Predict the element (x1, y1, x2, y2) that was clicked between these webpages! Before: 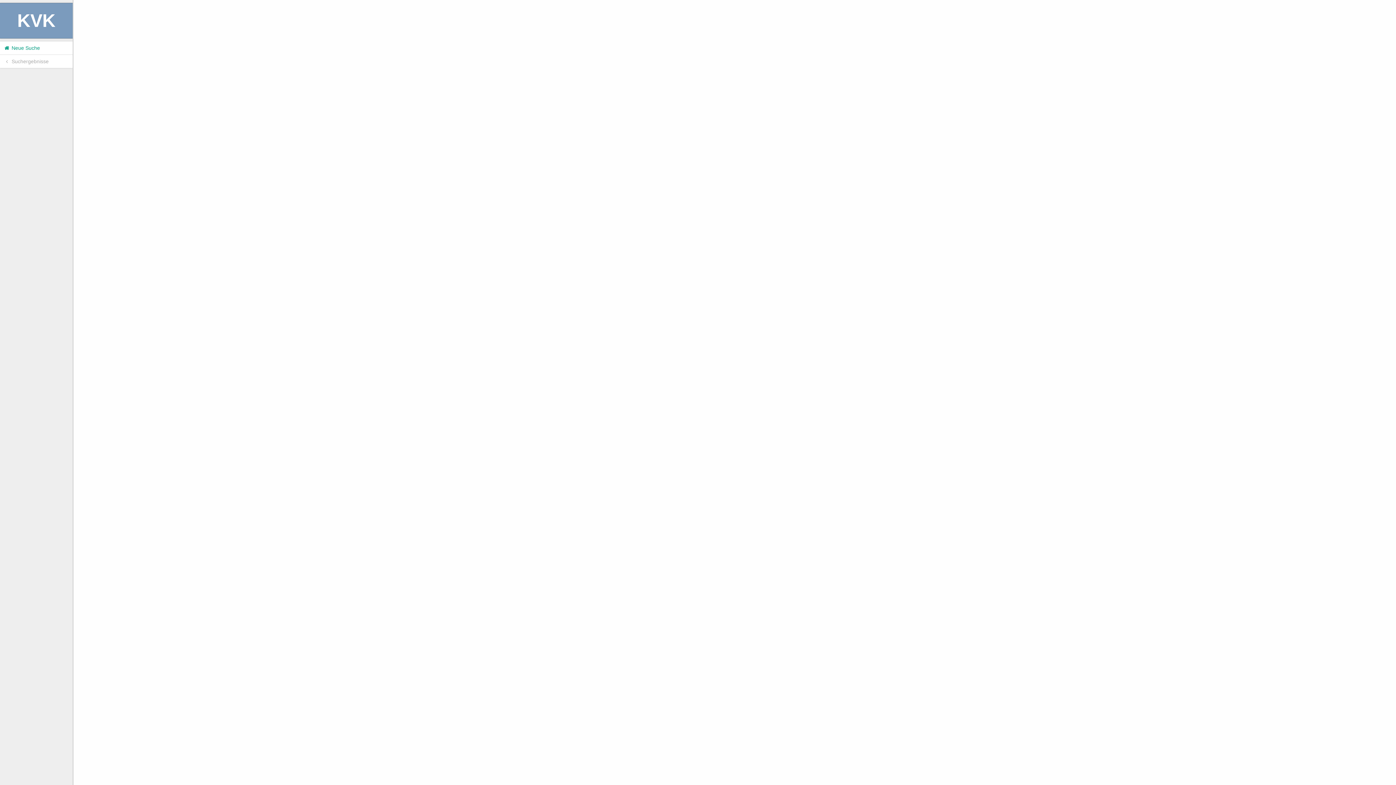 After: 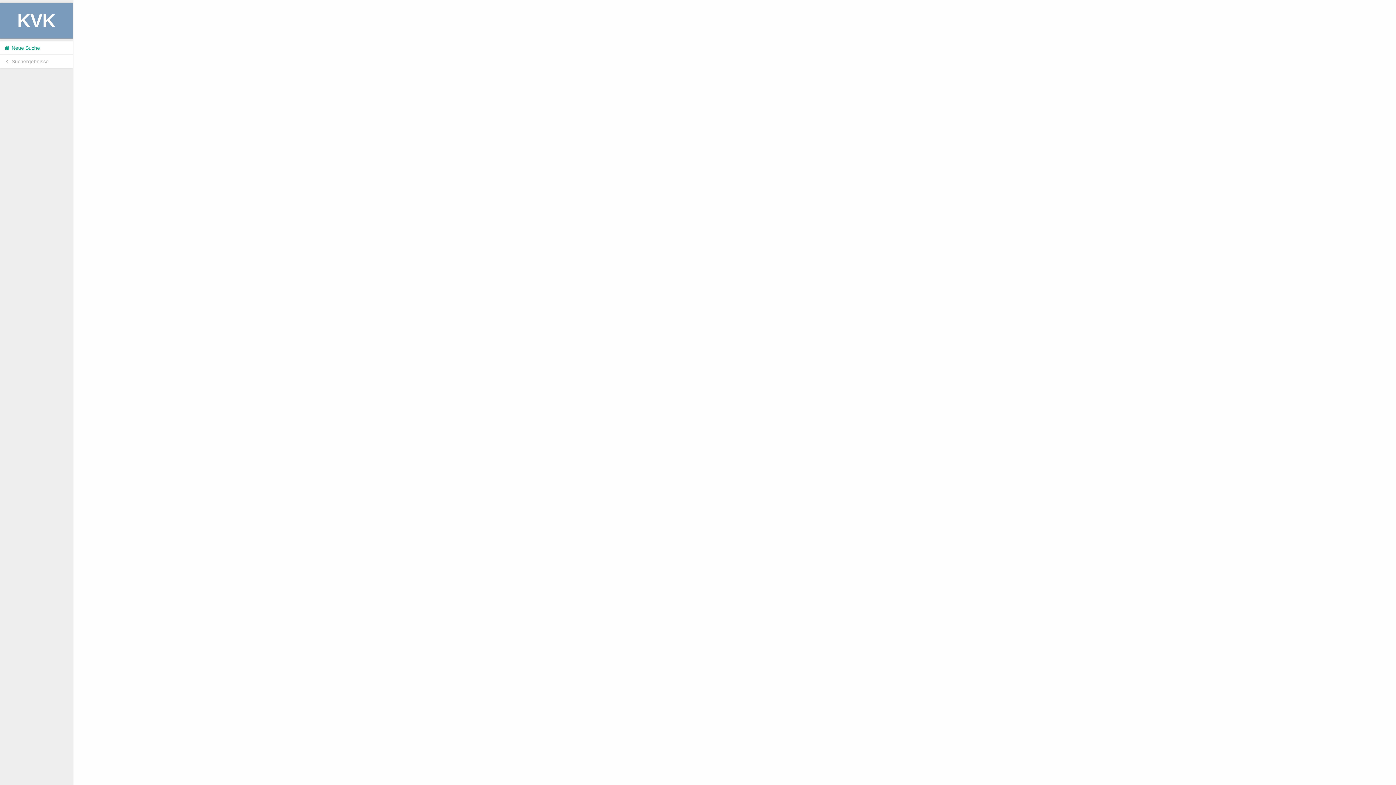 Action: bbox: (0, 54, 72, 68) label:  Suchergebnisse